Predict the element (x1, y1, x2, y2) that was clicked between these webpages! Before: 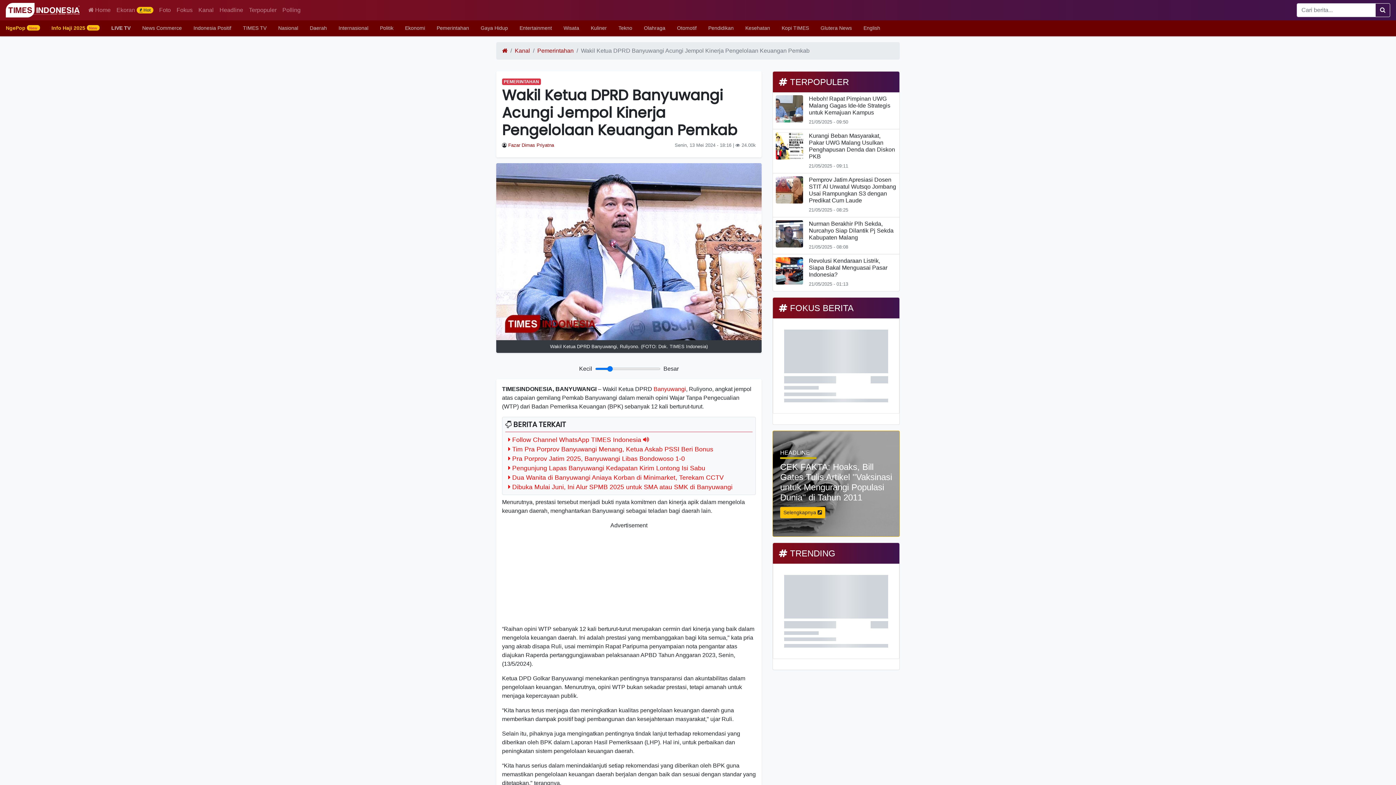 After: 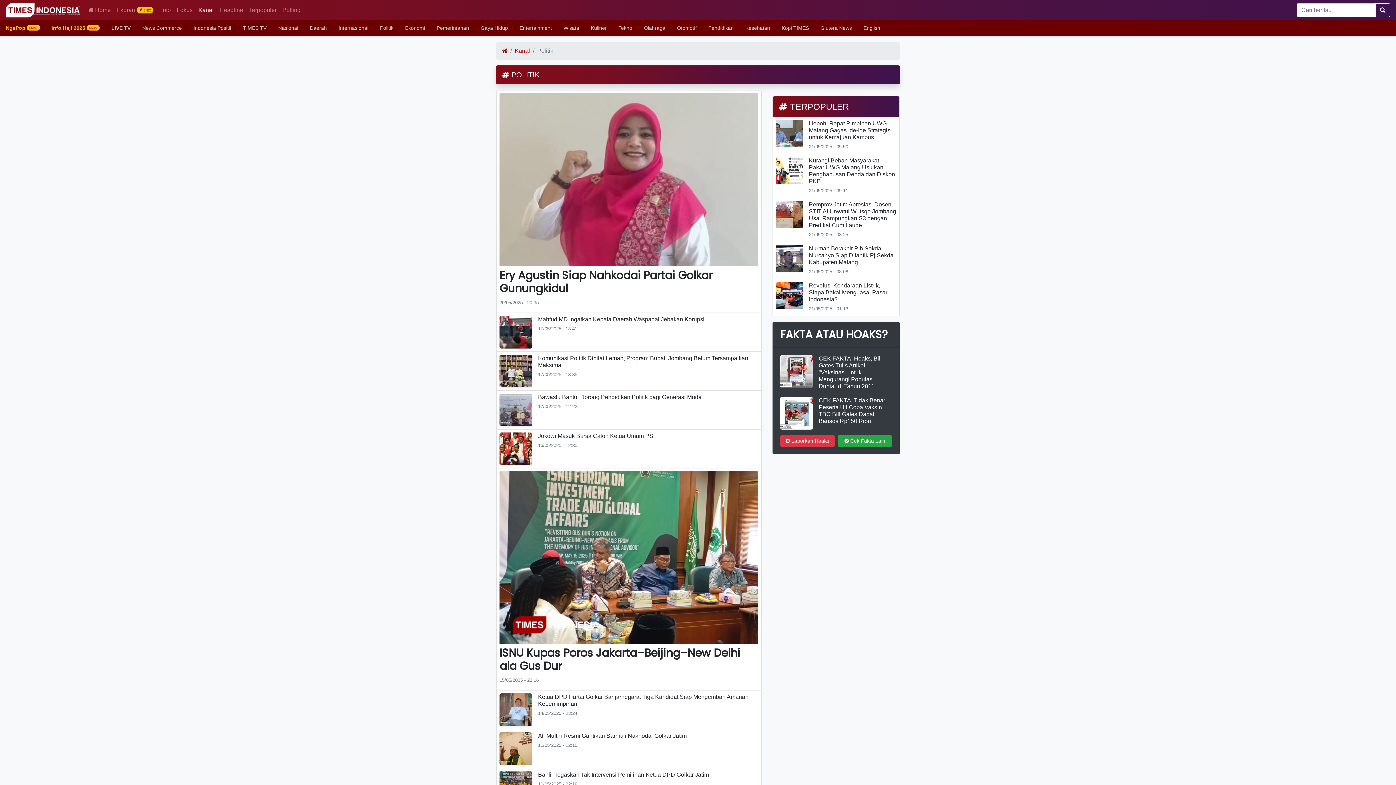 Action: bbox: (374, 20, 399, 36) label: Politik